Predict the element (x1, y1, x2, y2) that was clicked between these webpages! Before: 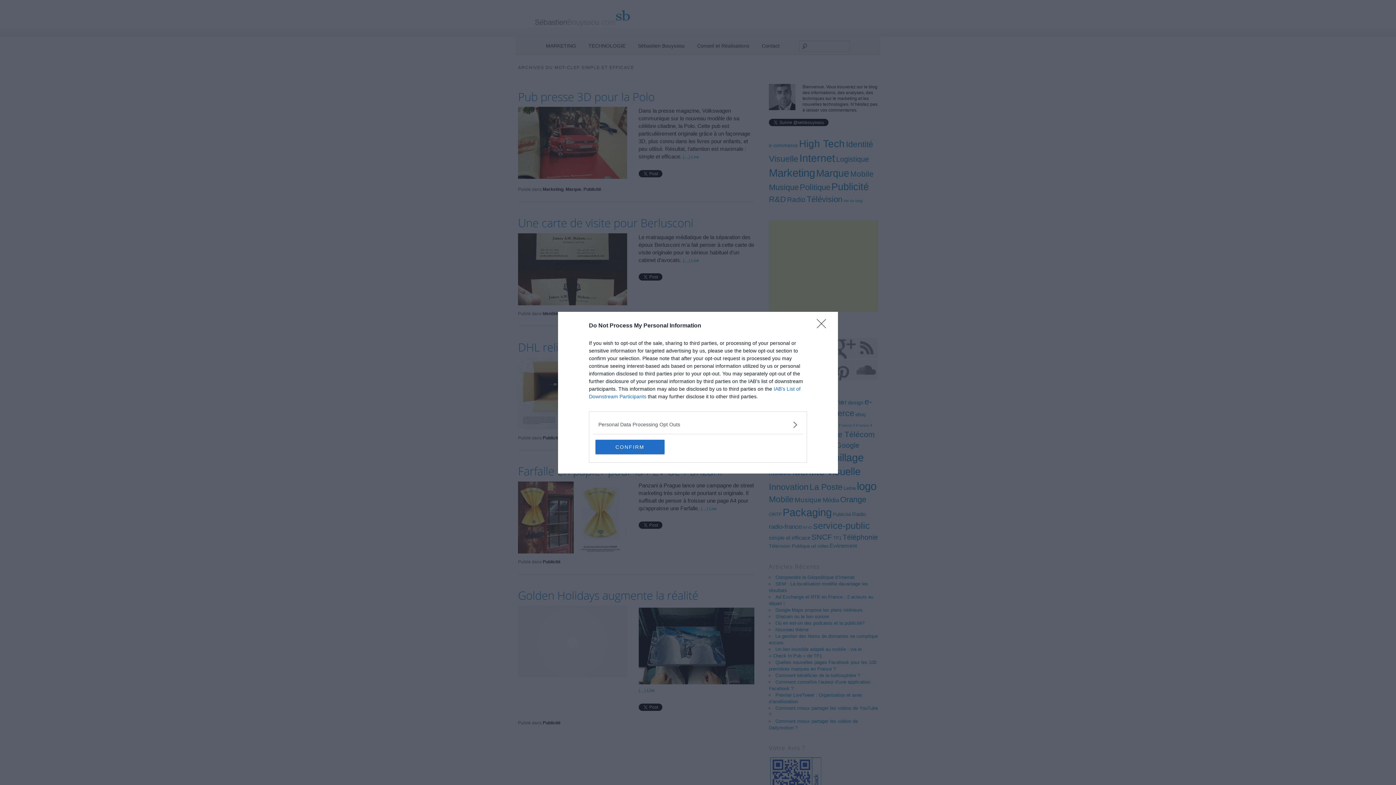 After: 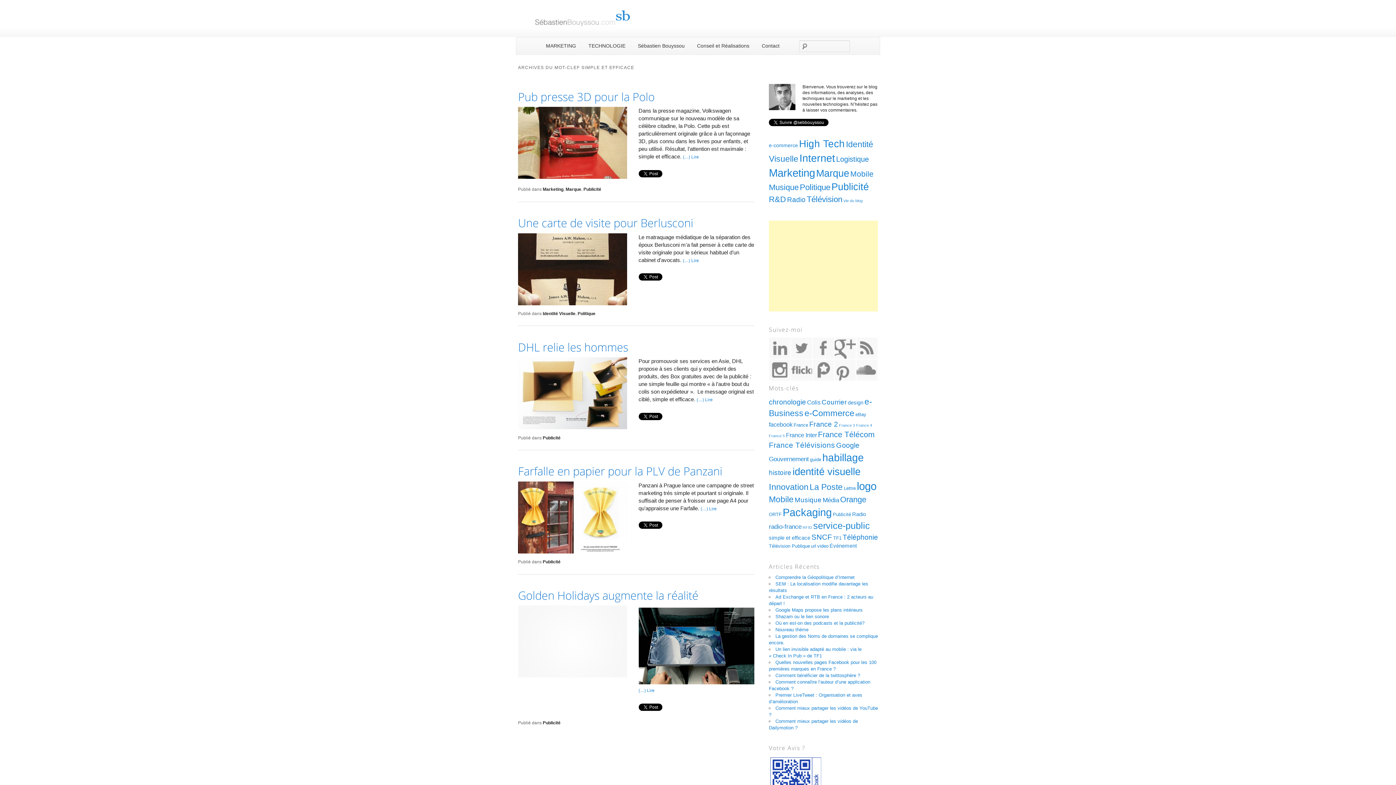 Action: bbox: (817, 319, 830, 332) label: Close